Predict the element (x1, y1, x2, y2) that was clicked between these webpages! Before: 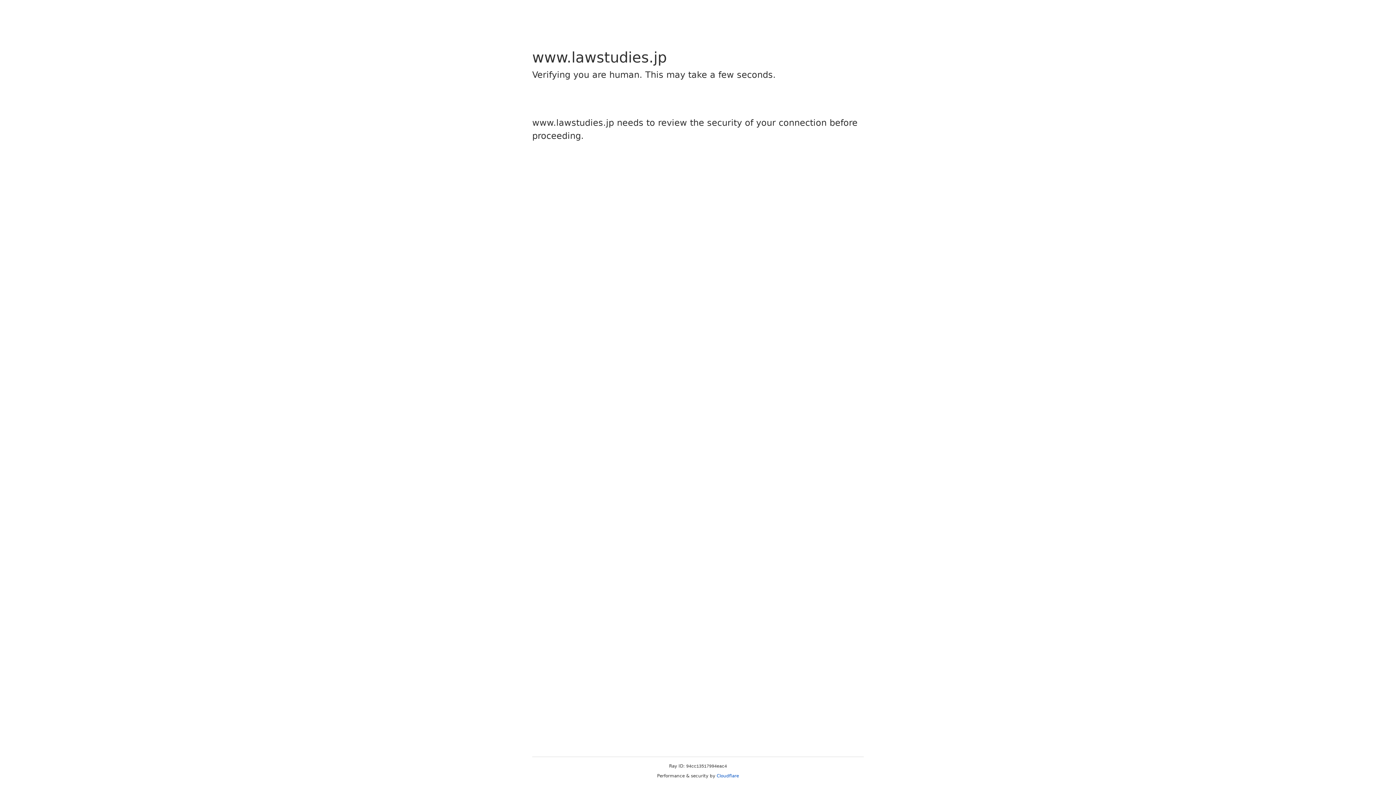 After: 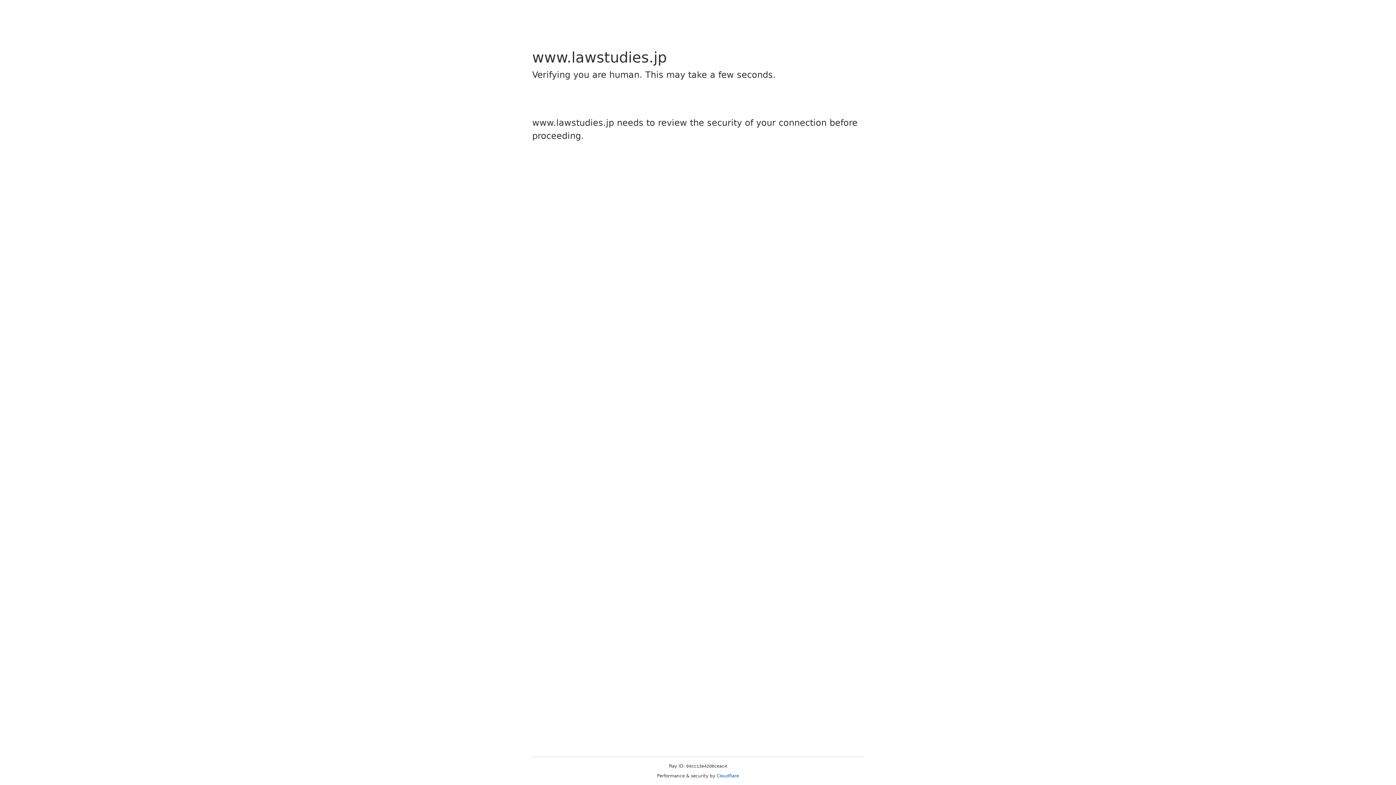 Action: bbox: (716, 773, 739, 778) label: Cloudflare